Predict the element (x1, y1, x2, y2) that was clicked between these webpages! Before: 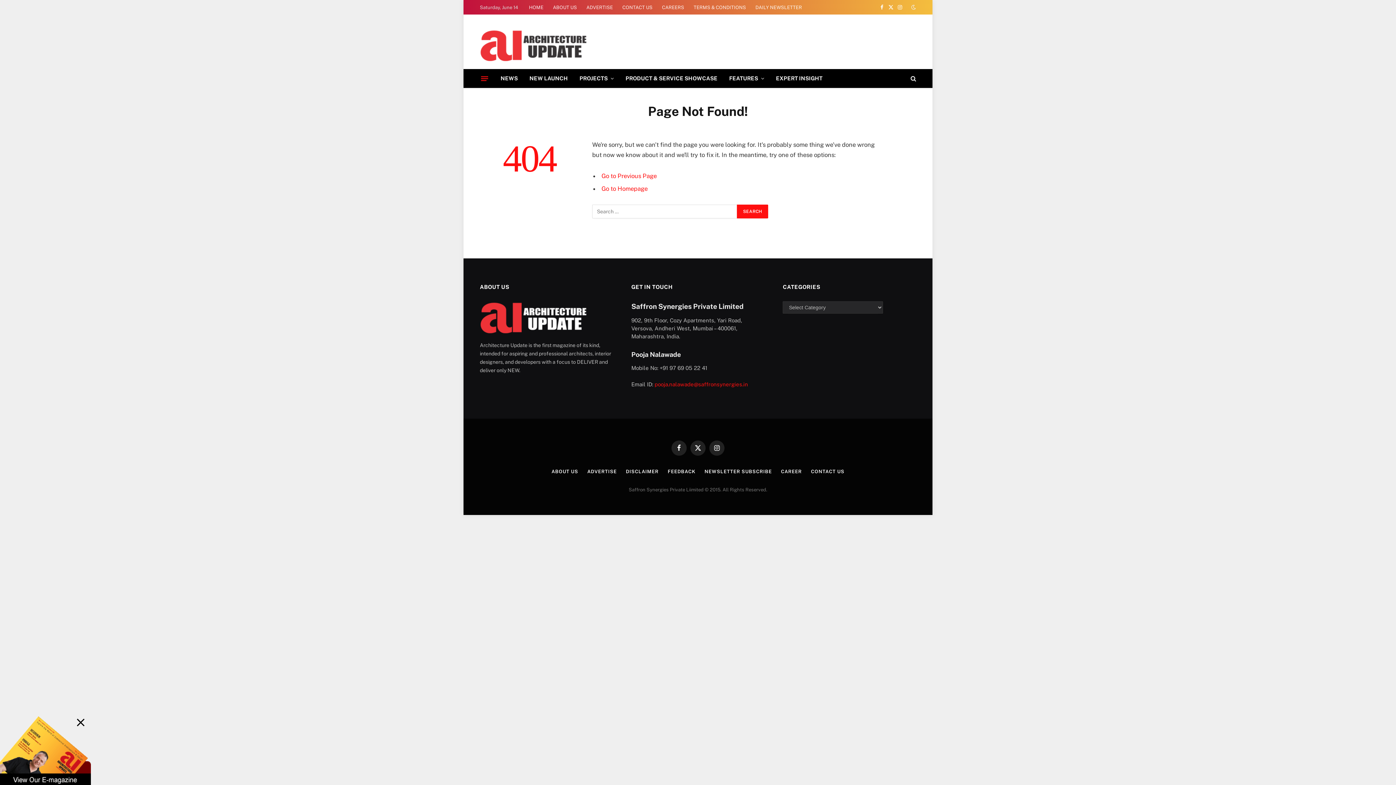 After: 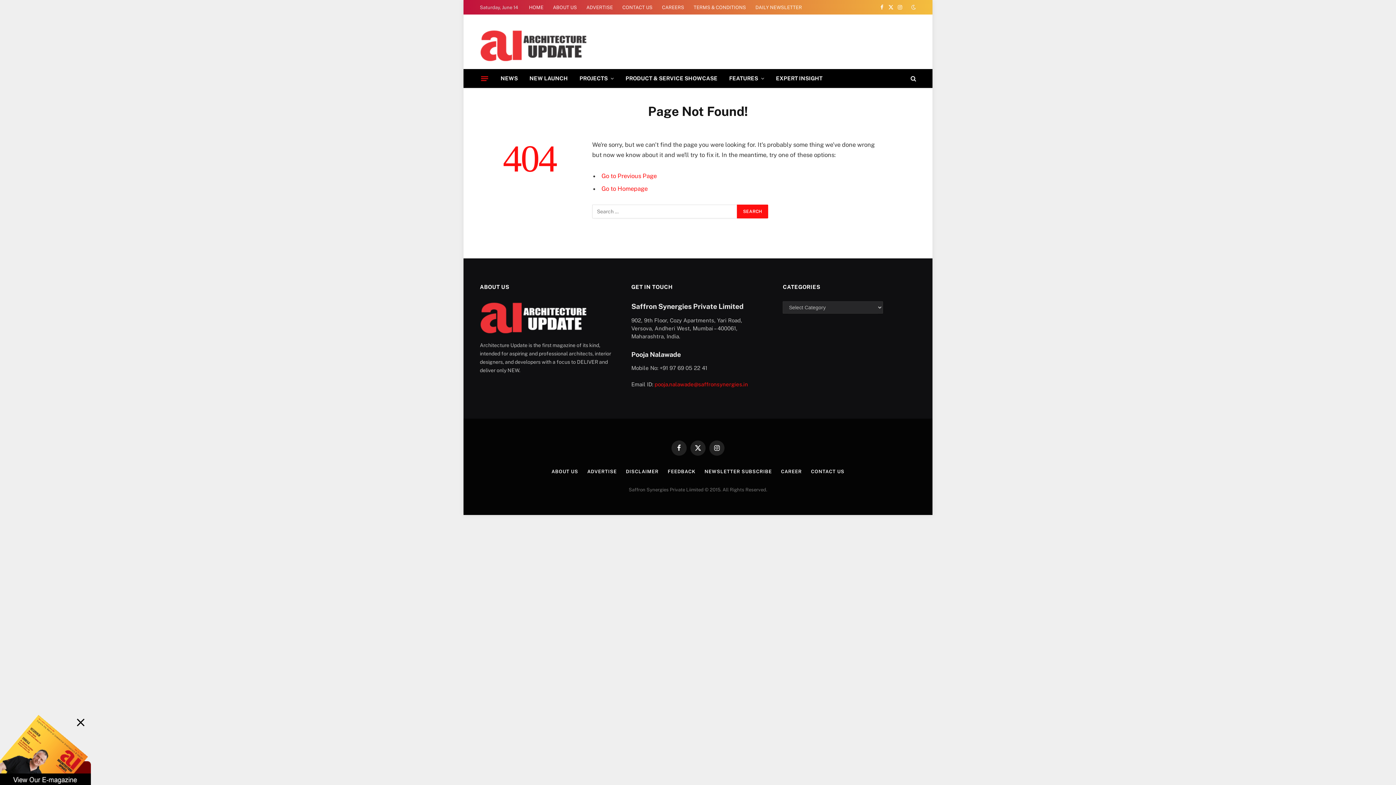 Action: bbox: (0, 709, 90, 788)